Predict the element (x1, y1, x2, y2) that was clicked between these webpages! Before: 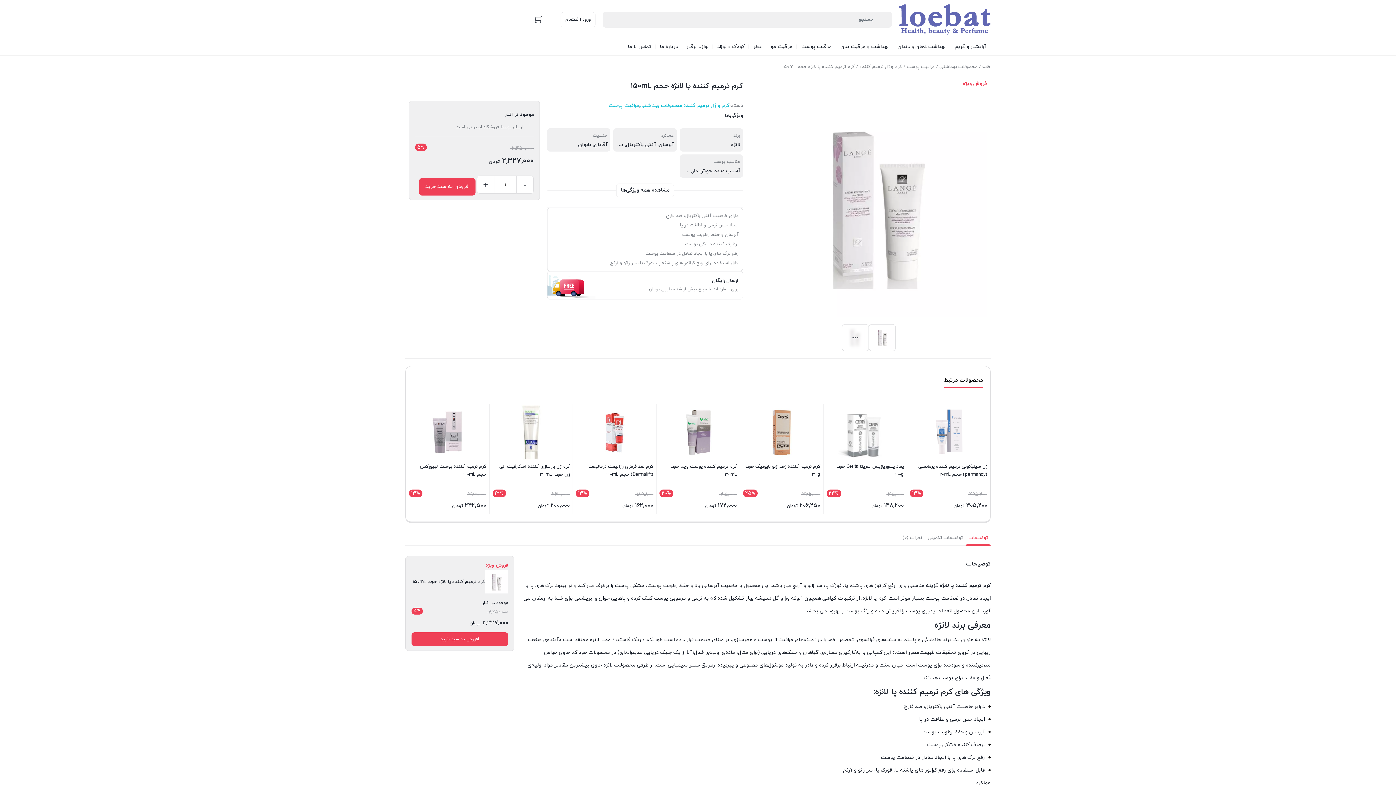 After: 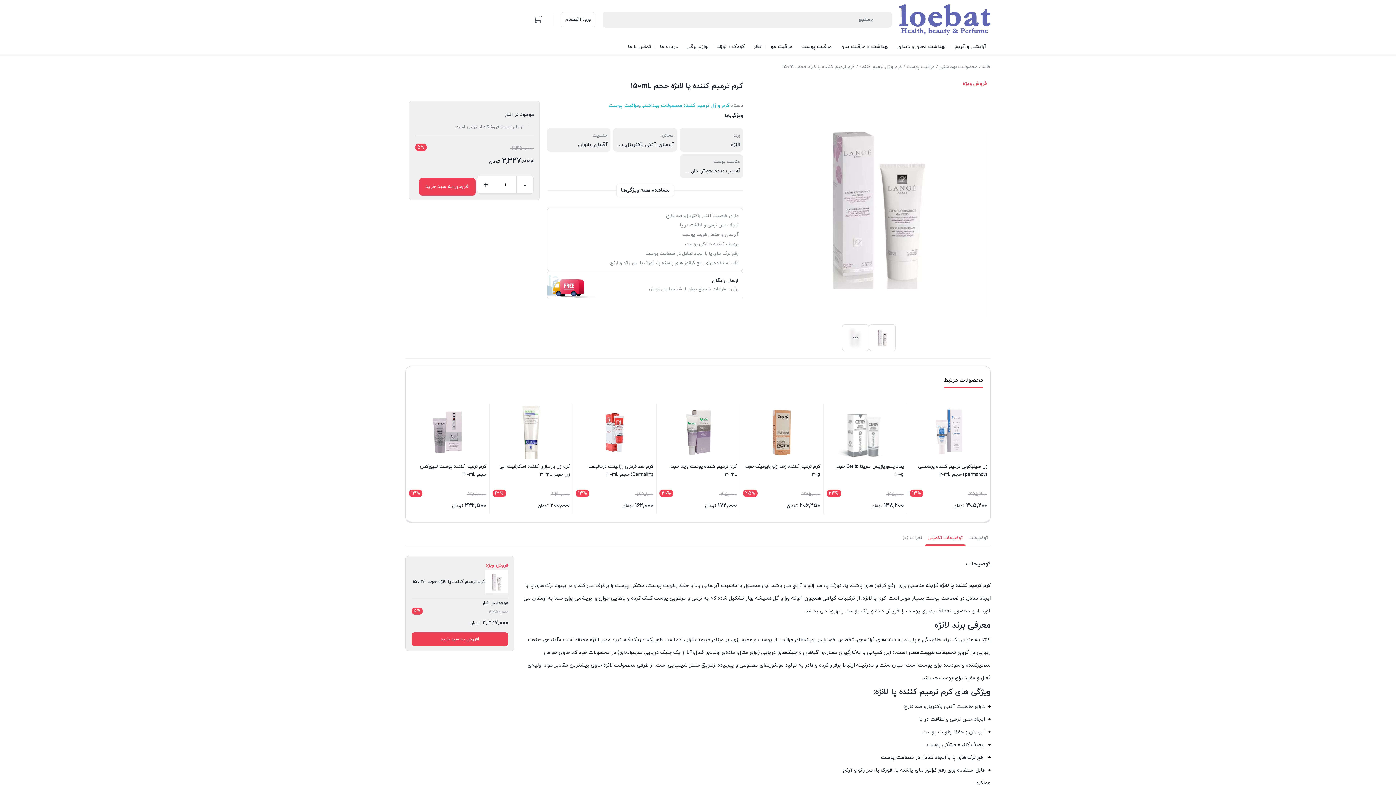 Action: bbox: (925, 530, 965, 545) label: توضیحات تکمیلی